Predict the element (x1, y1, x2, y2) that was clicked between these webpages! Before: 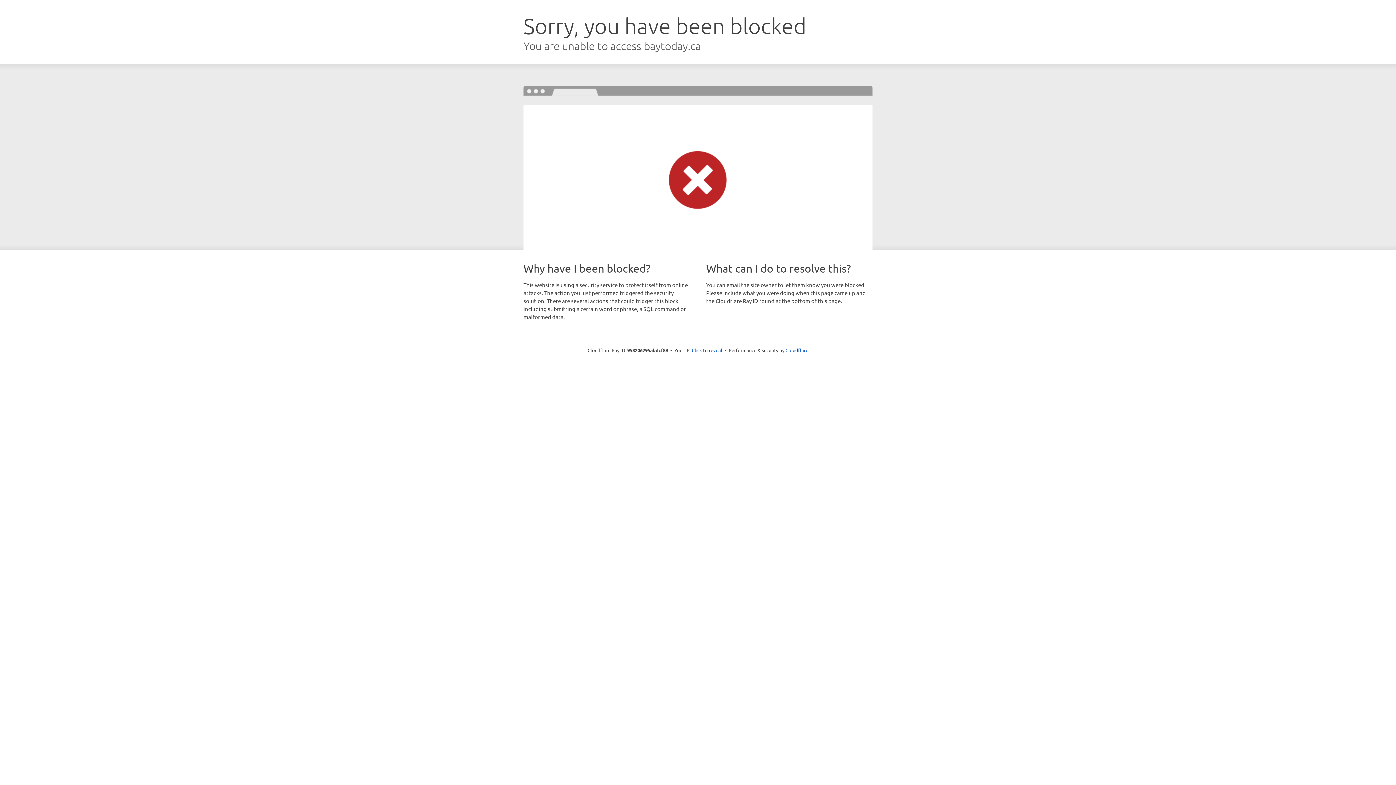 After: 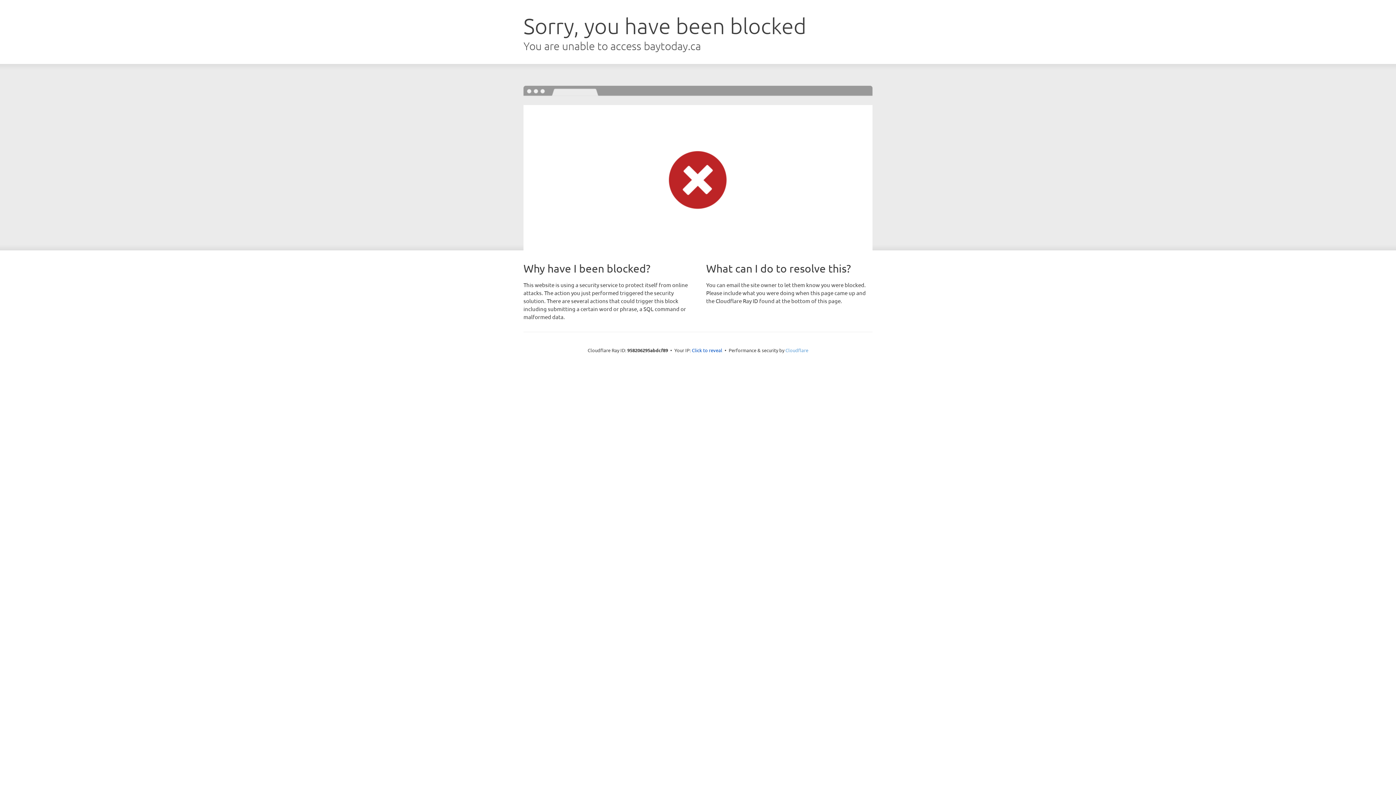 Action: label: Cloudflare bbox: (785, 347, 808, 353)